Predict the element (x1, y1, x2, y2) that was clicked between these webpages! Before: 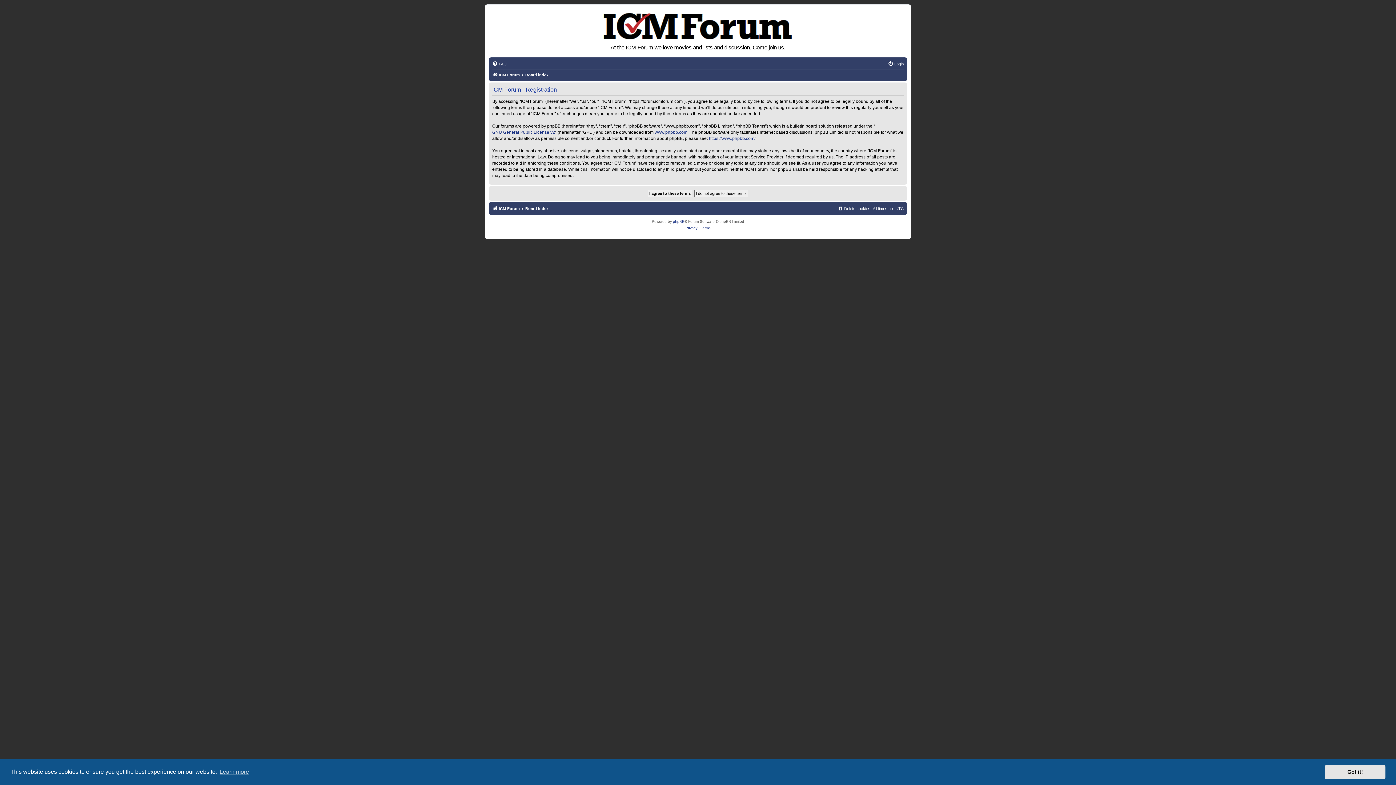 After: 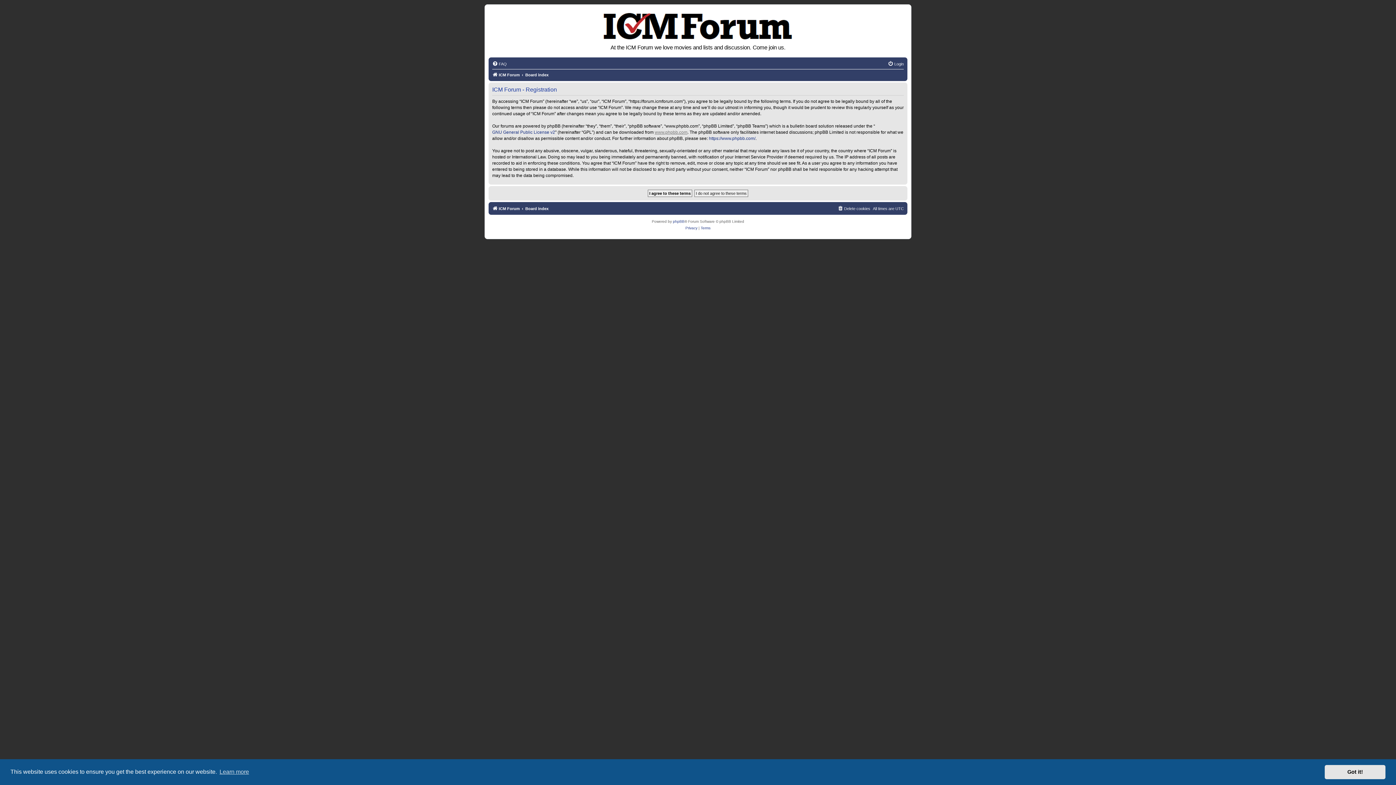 Action: label: www.phpbb.com bbox: (654, 129, 687, 135)